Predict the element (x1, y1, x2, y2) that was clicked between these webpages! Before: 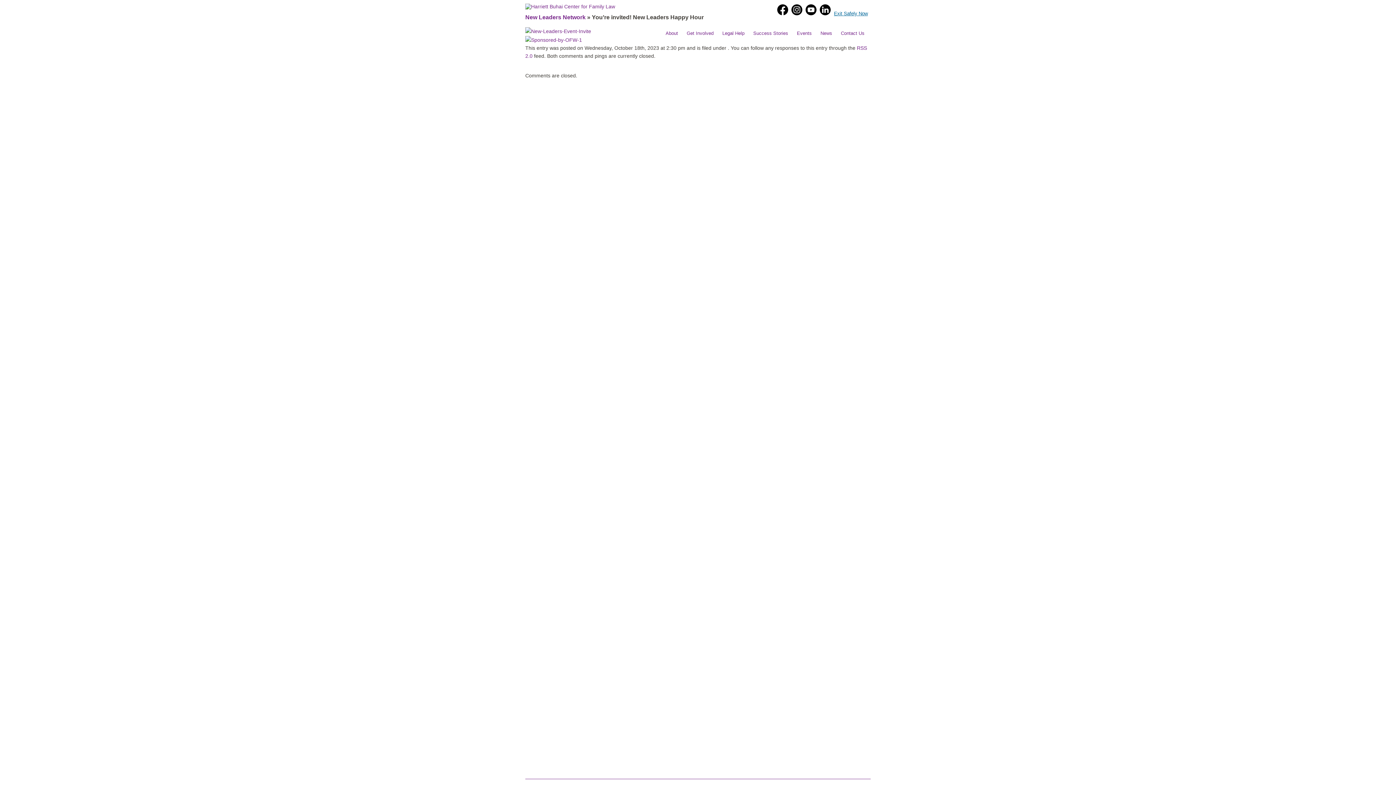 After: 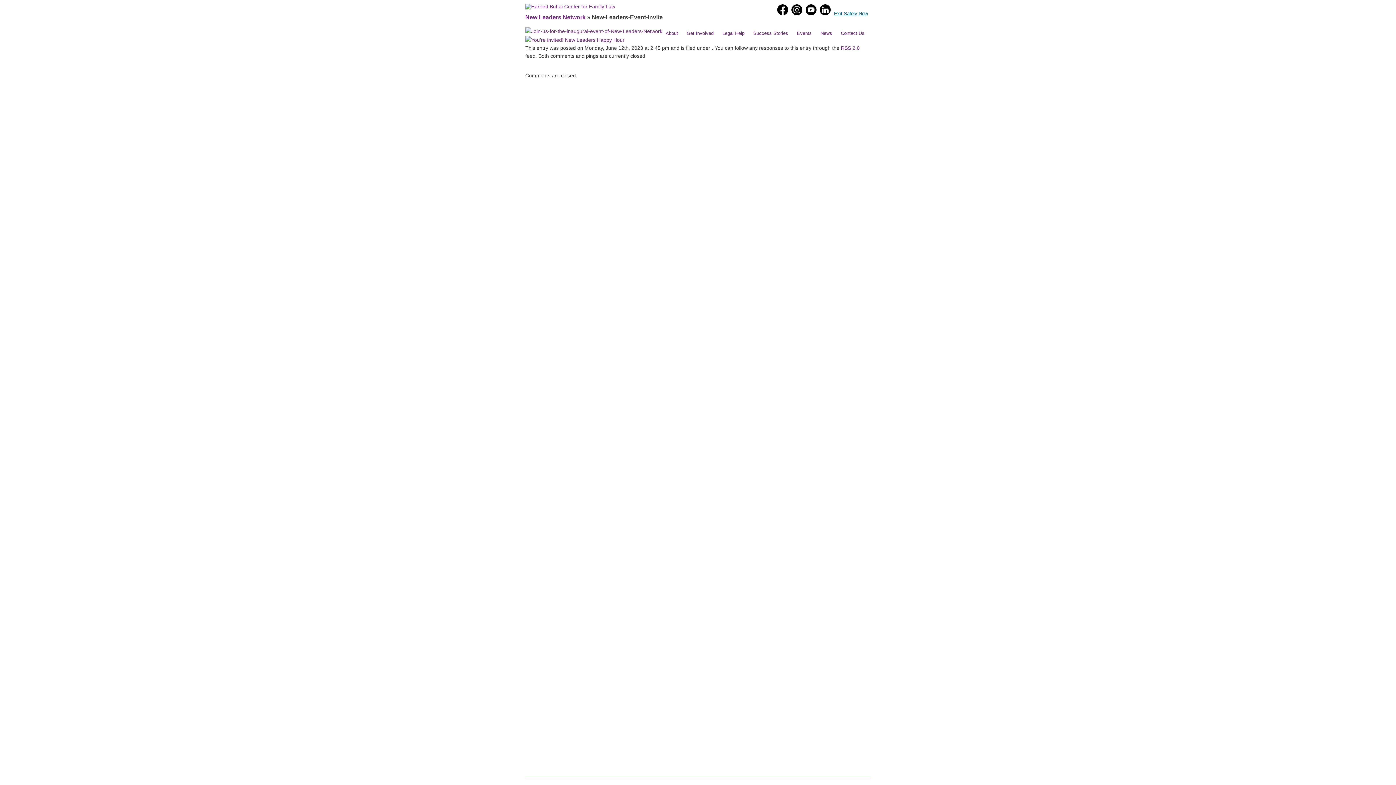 Action: bbox: (525, 28, 591, 33)